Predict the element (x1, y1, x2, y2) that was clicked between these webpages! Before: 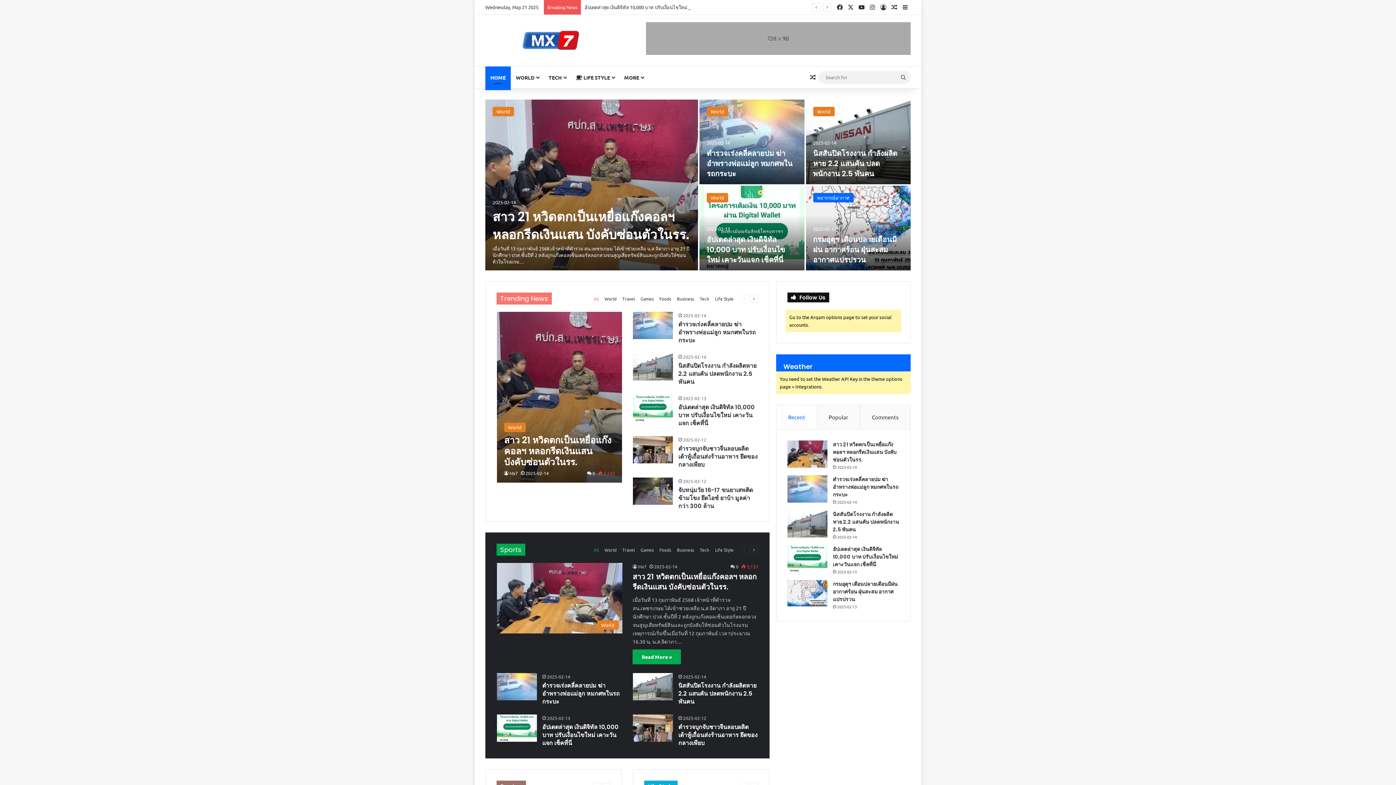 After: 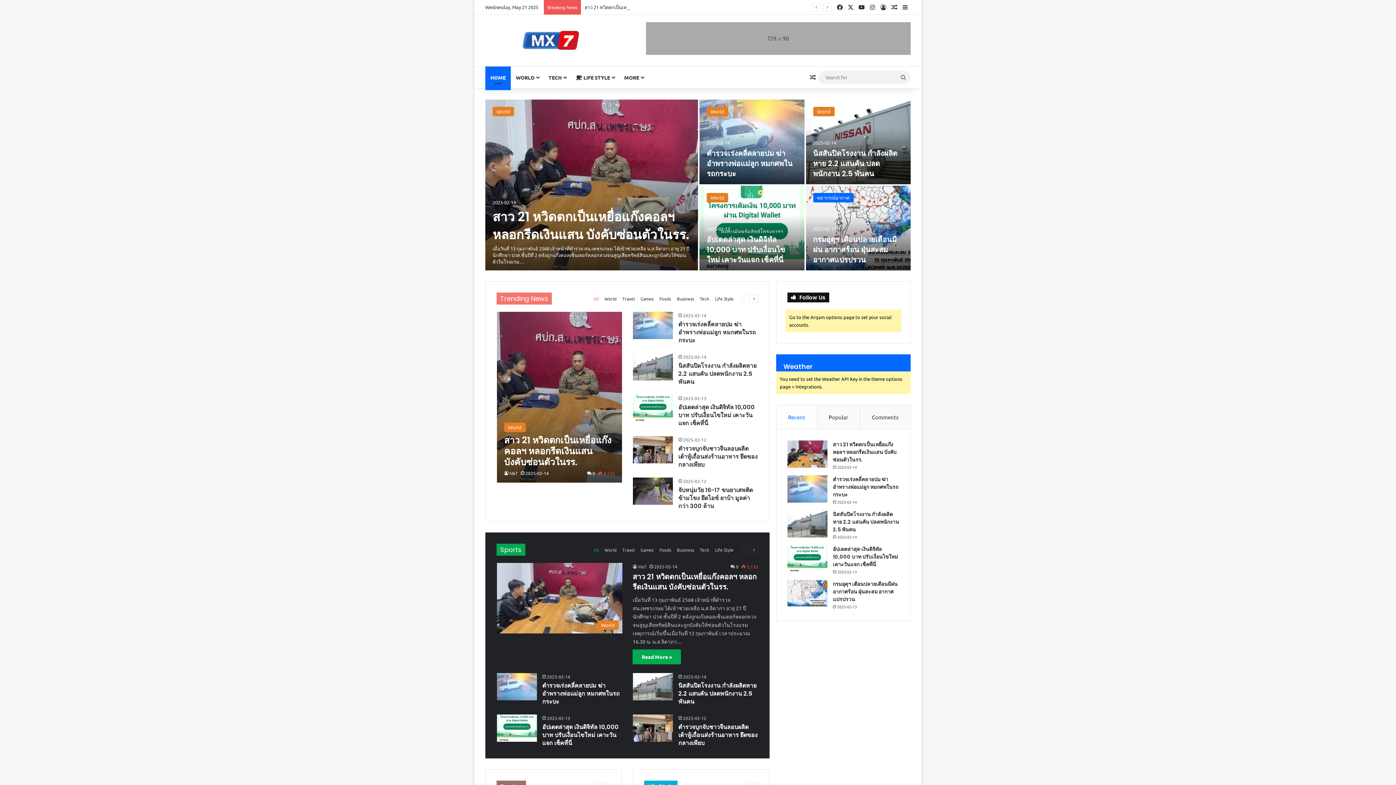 Action: bbox: (591, 294, 601, 302) label: All